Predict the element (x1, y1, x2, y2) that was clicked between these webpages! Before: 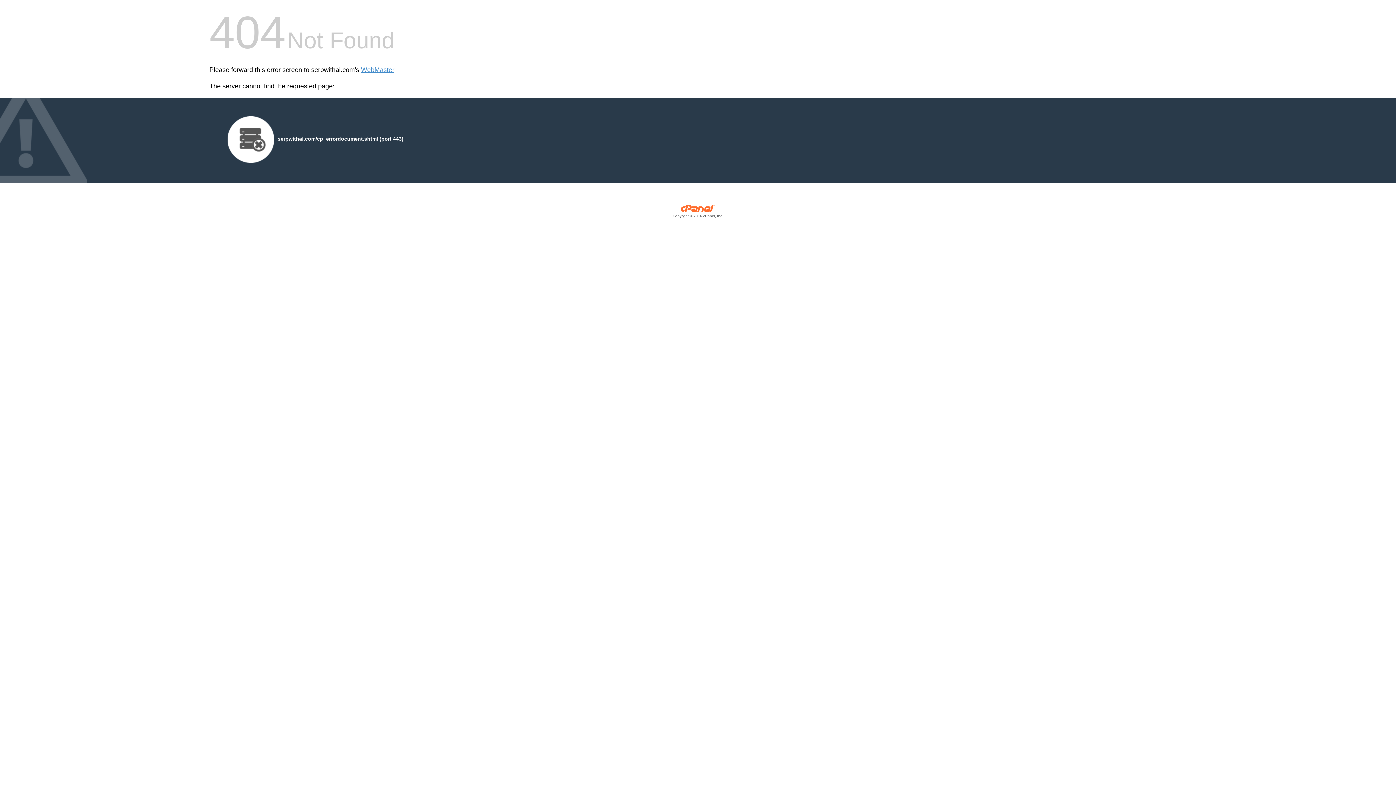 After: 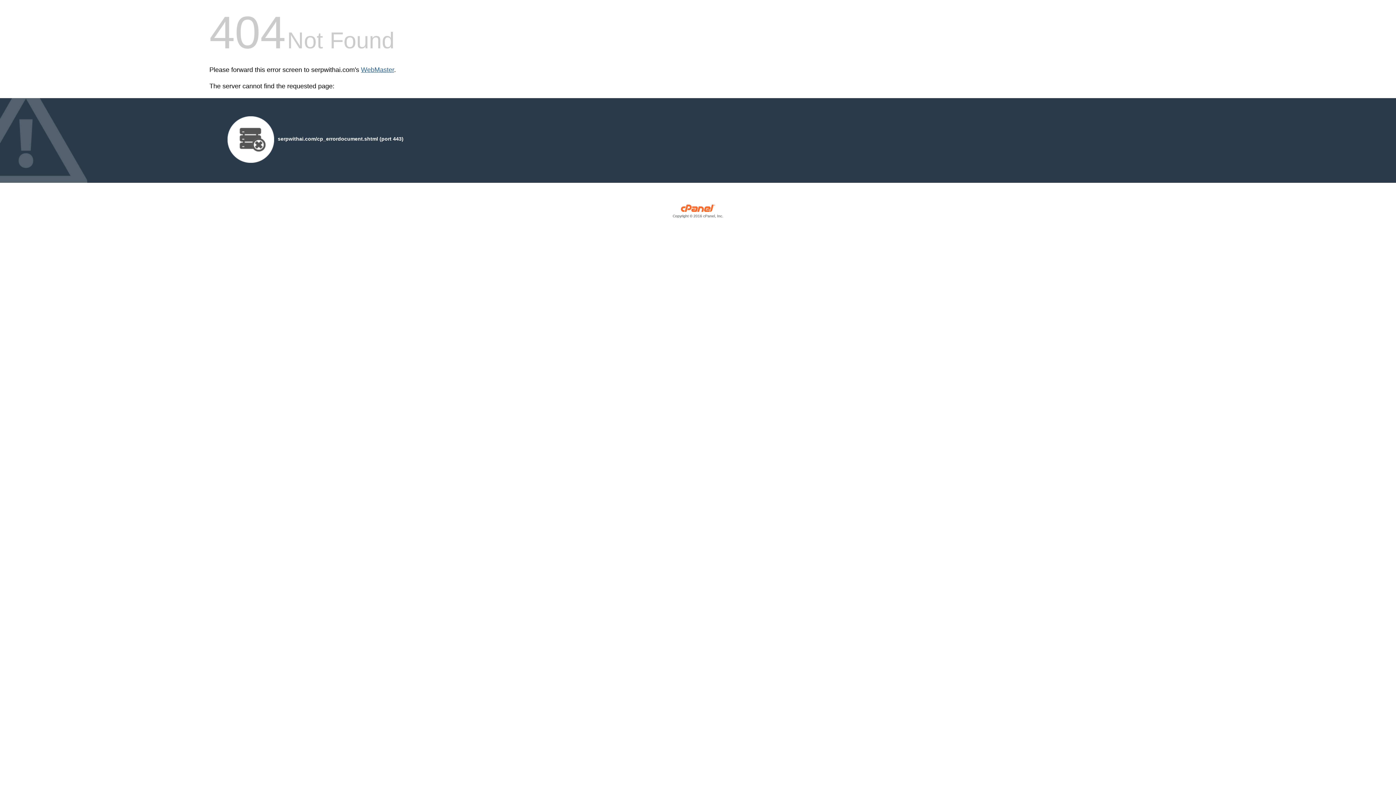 Action: bbox: (361, 66, 394, 73) label: WebMaster